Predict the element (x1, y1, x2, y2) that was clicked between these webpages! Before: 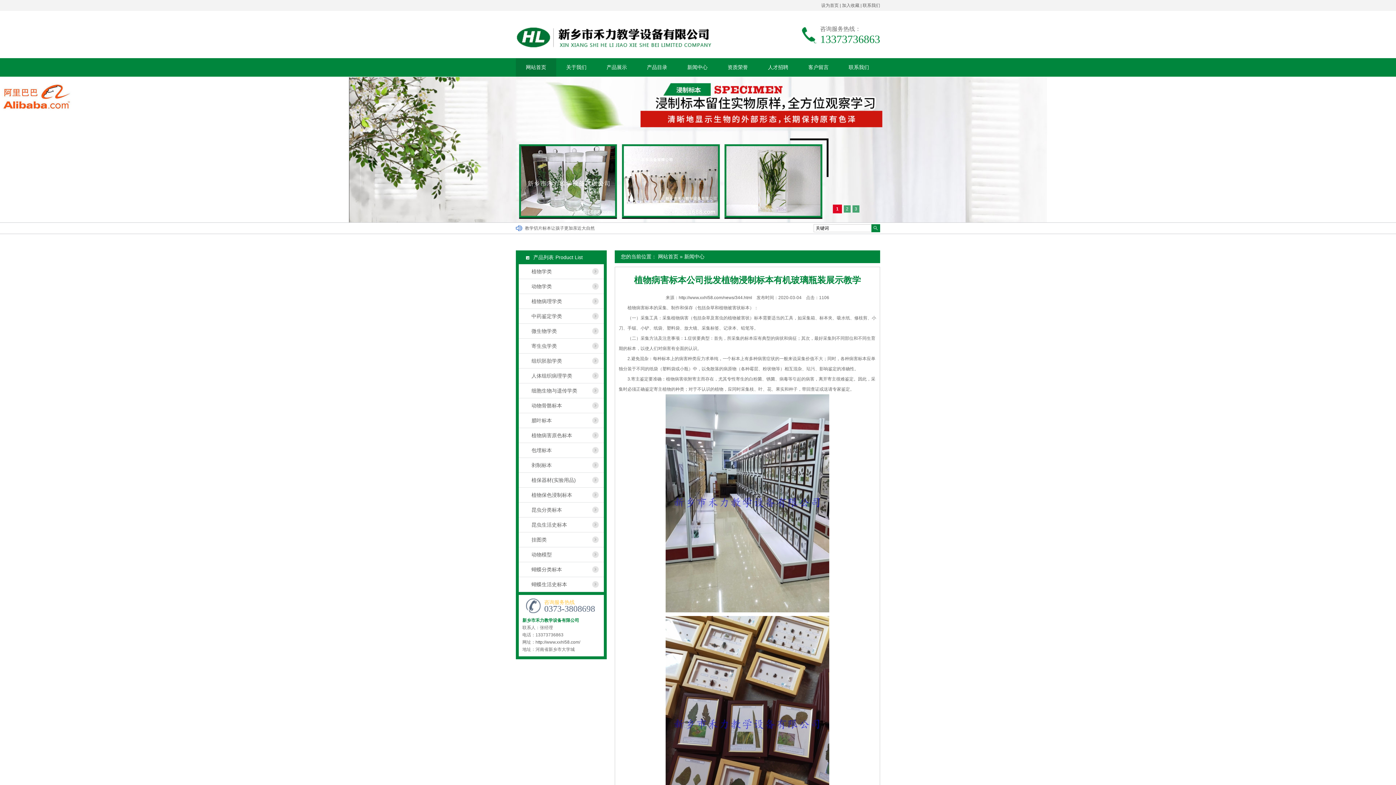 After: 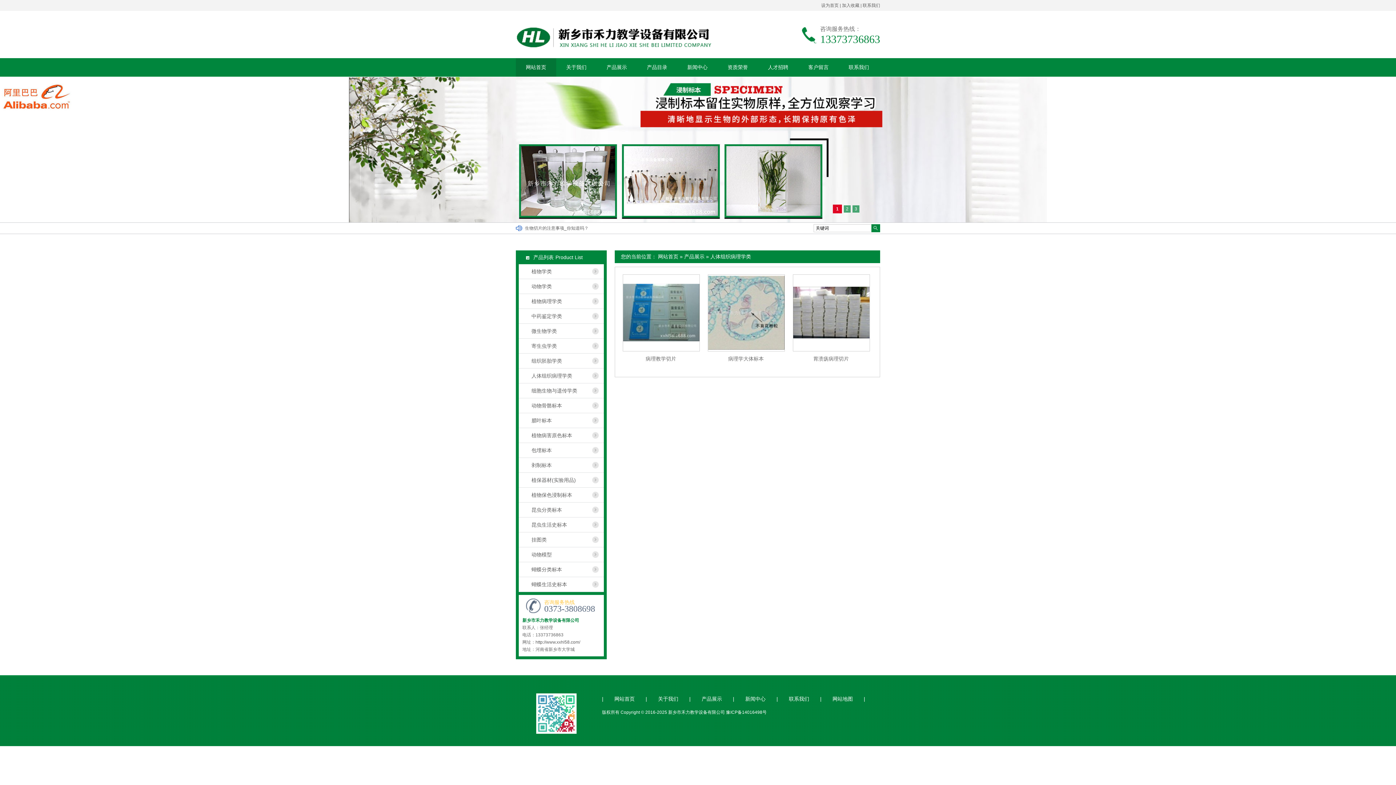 Action: bbox: (518, 368, 604, 383) label: 人体组织病理学类